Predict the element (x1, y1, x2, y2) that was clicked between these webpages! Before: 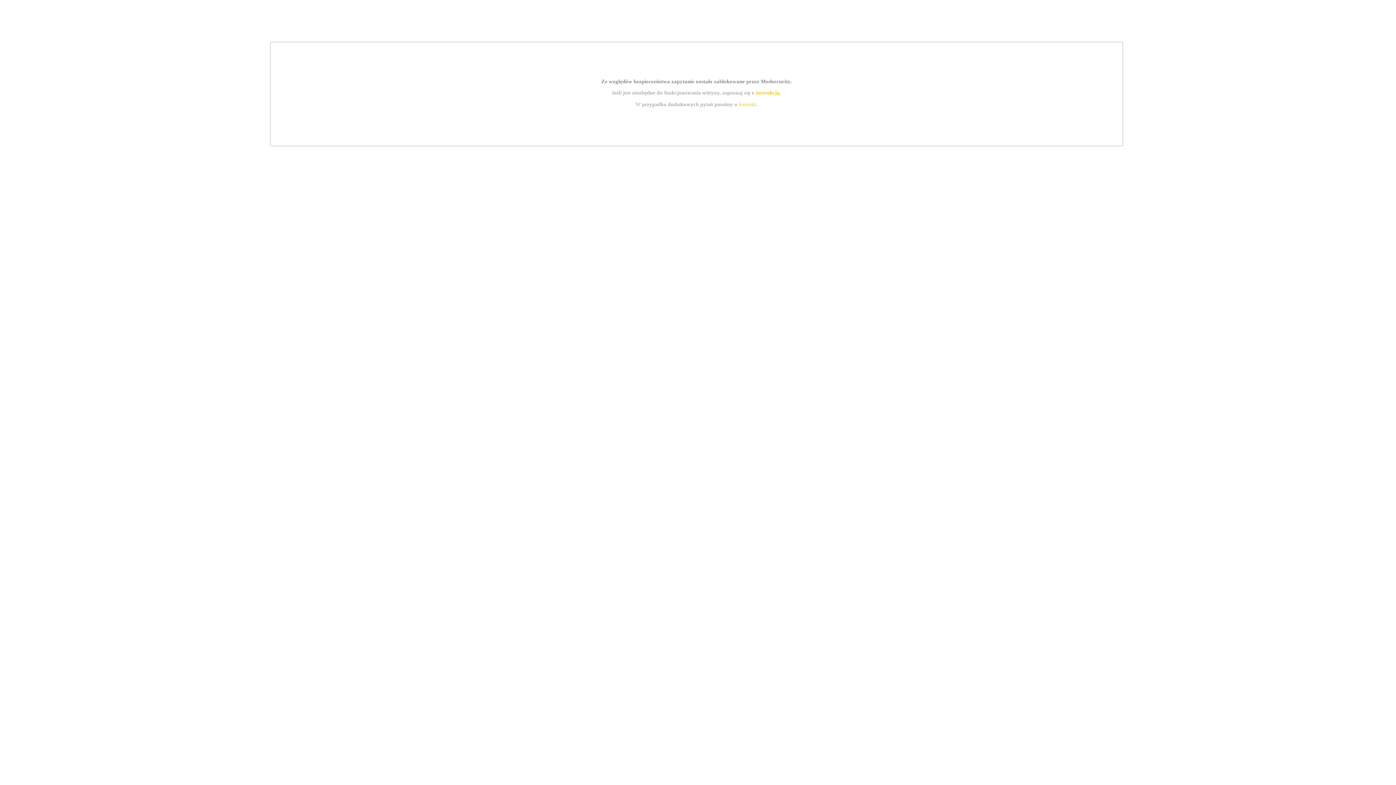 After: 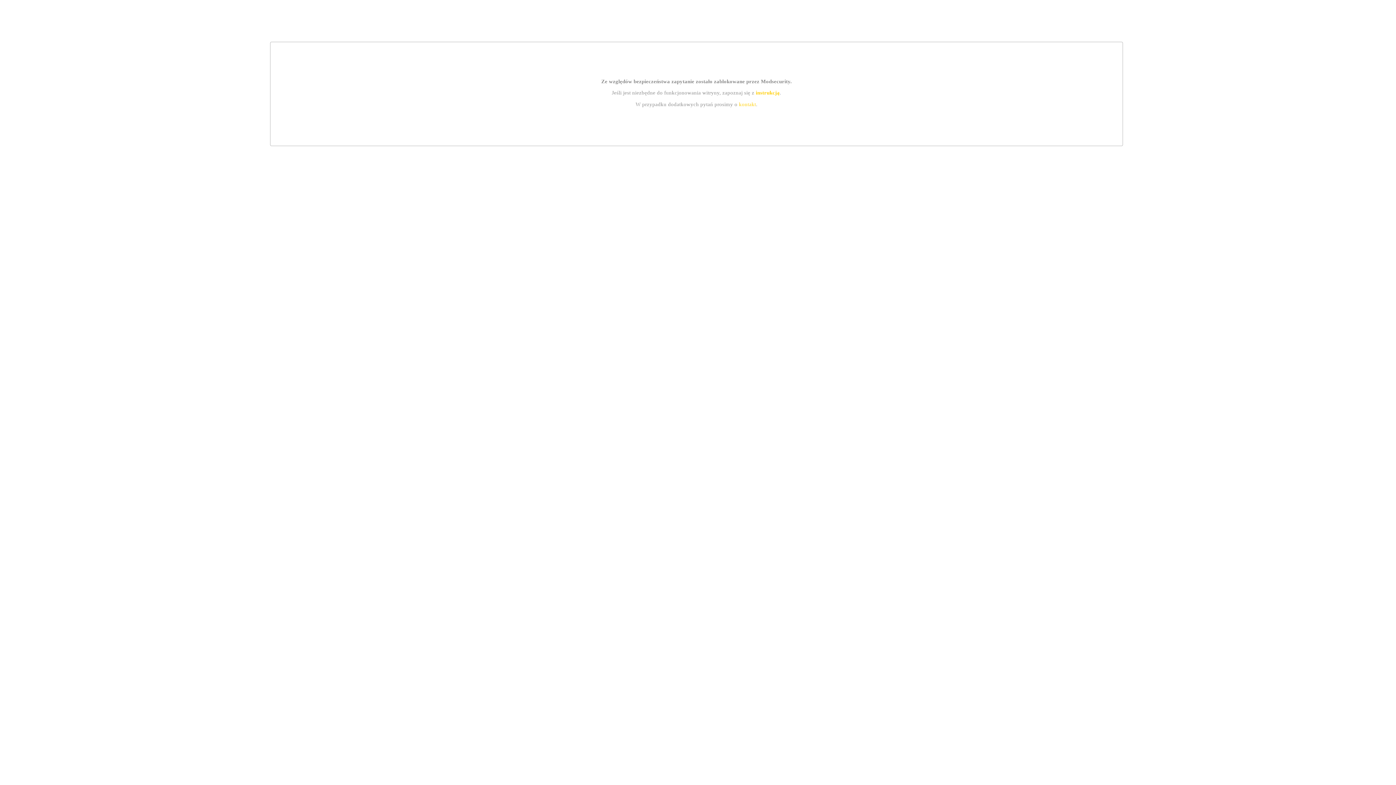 Action: bbox: (739, 101, 756, 107) label: kontakt